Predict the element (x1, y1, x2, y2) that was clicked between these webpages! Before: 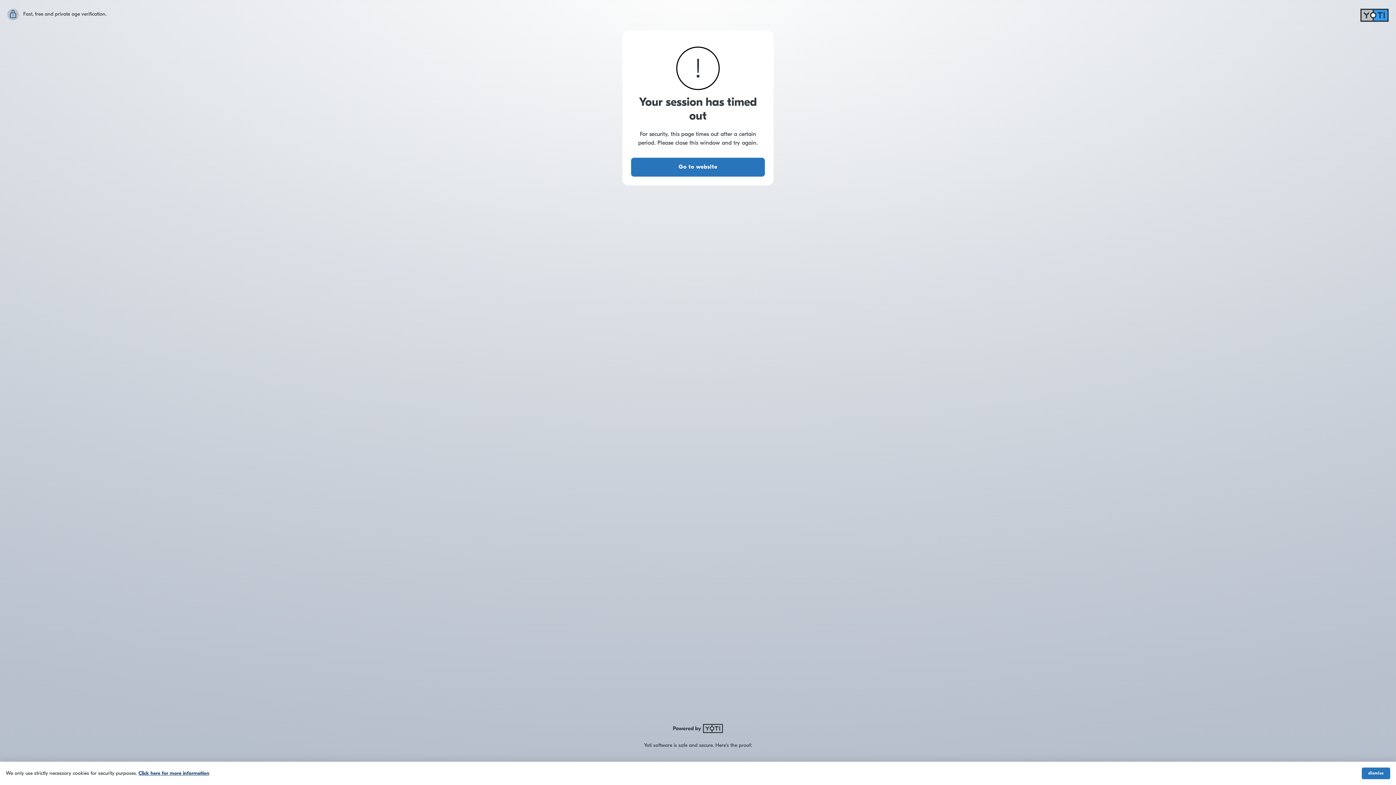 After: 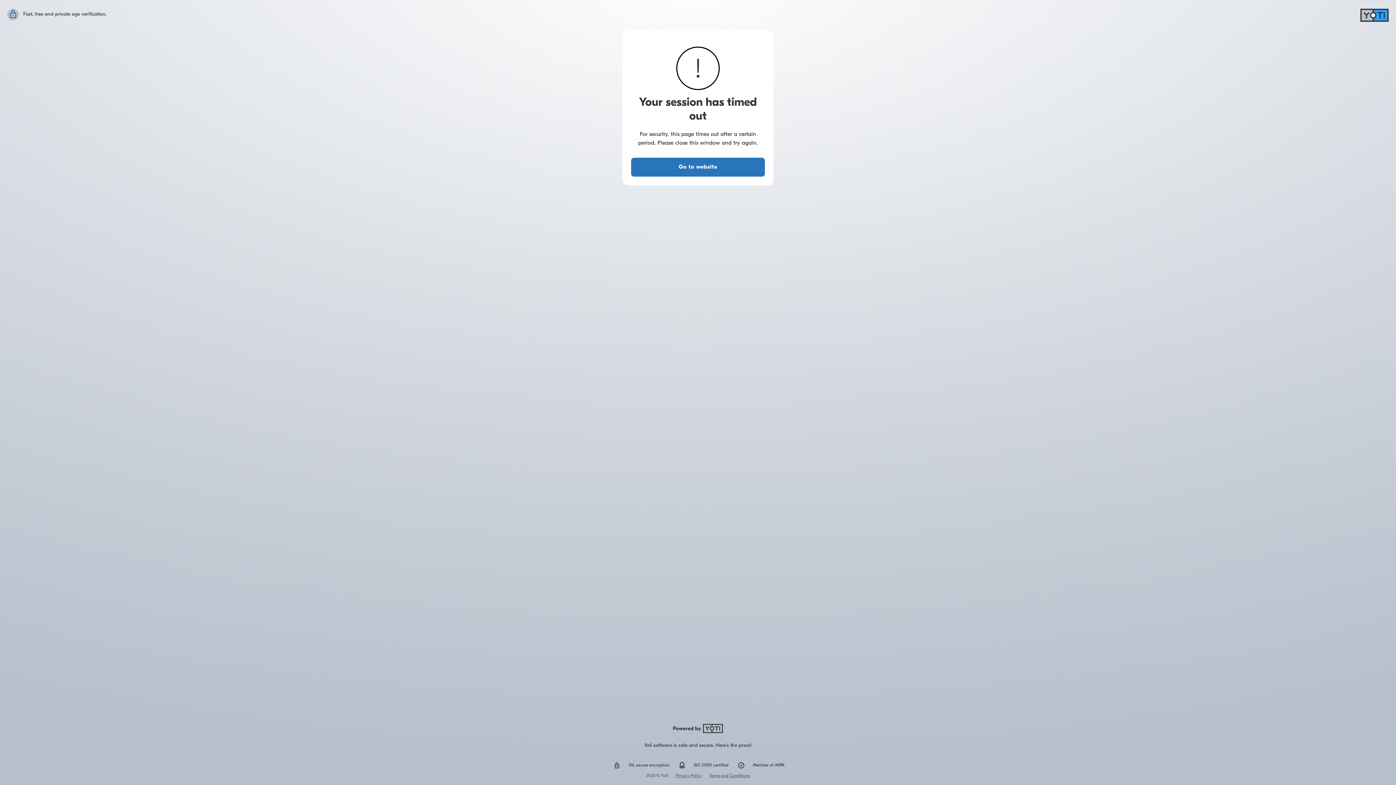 Action: bbox: (1362, 768, 1390, 779) label: dismiss